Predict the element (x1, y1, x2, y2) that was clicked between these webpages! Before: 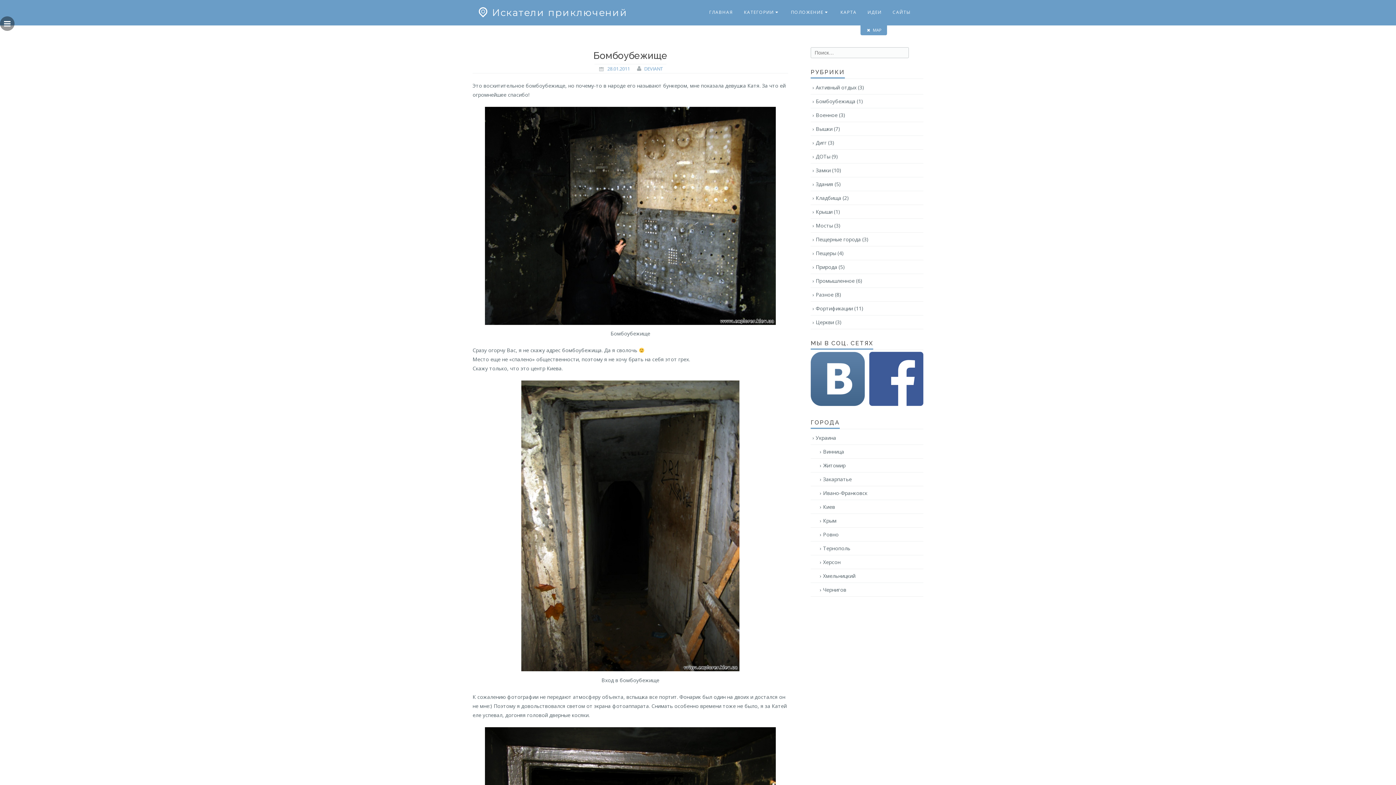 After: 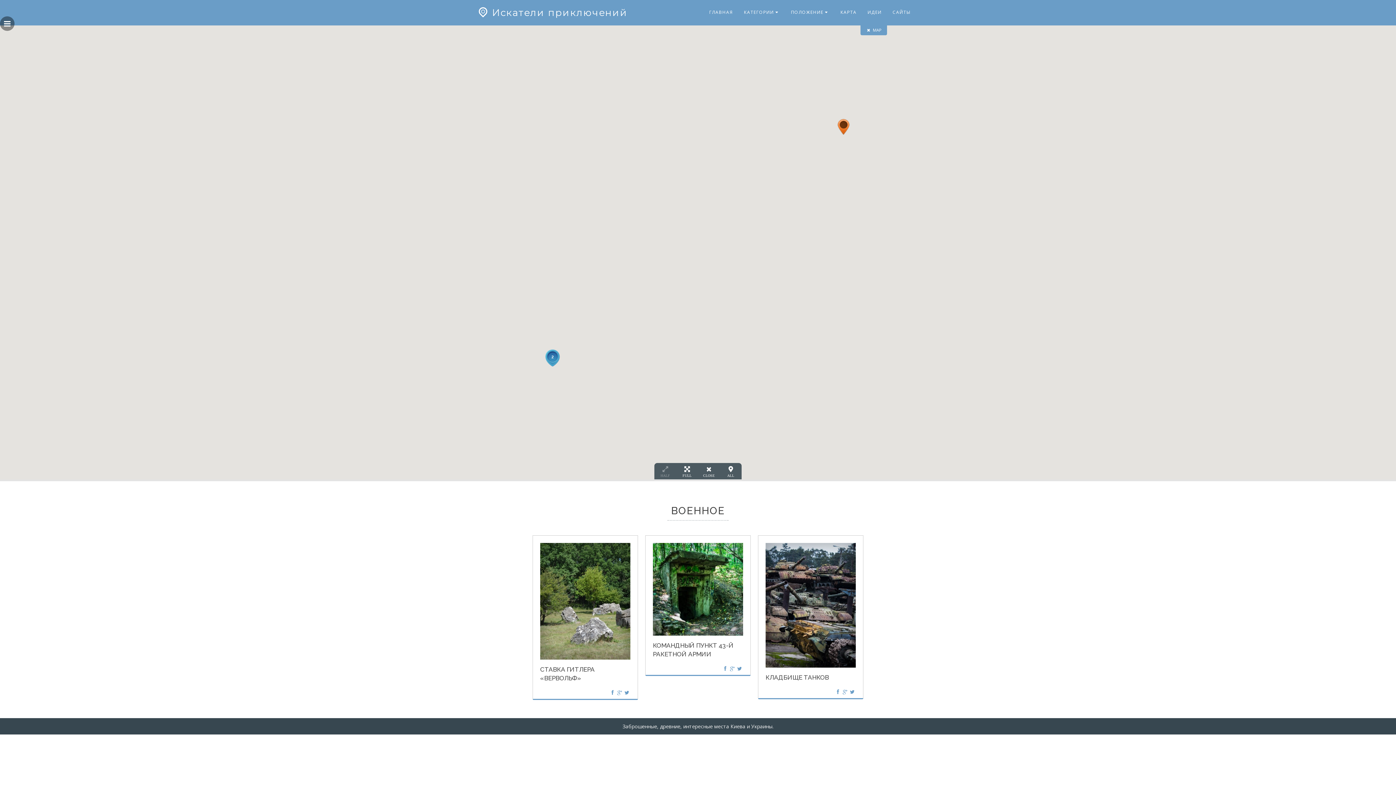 Action: bbox: (810, 108, 923, 121) label: Военное (3)